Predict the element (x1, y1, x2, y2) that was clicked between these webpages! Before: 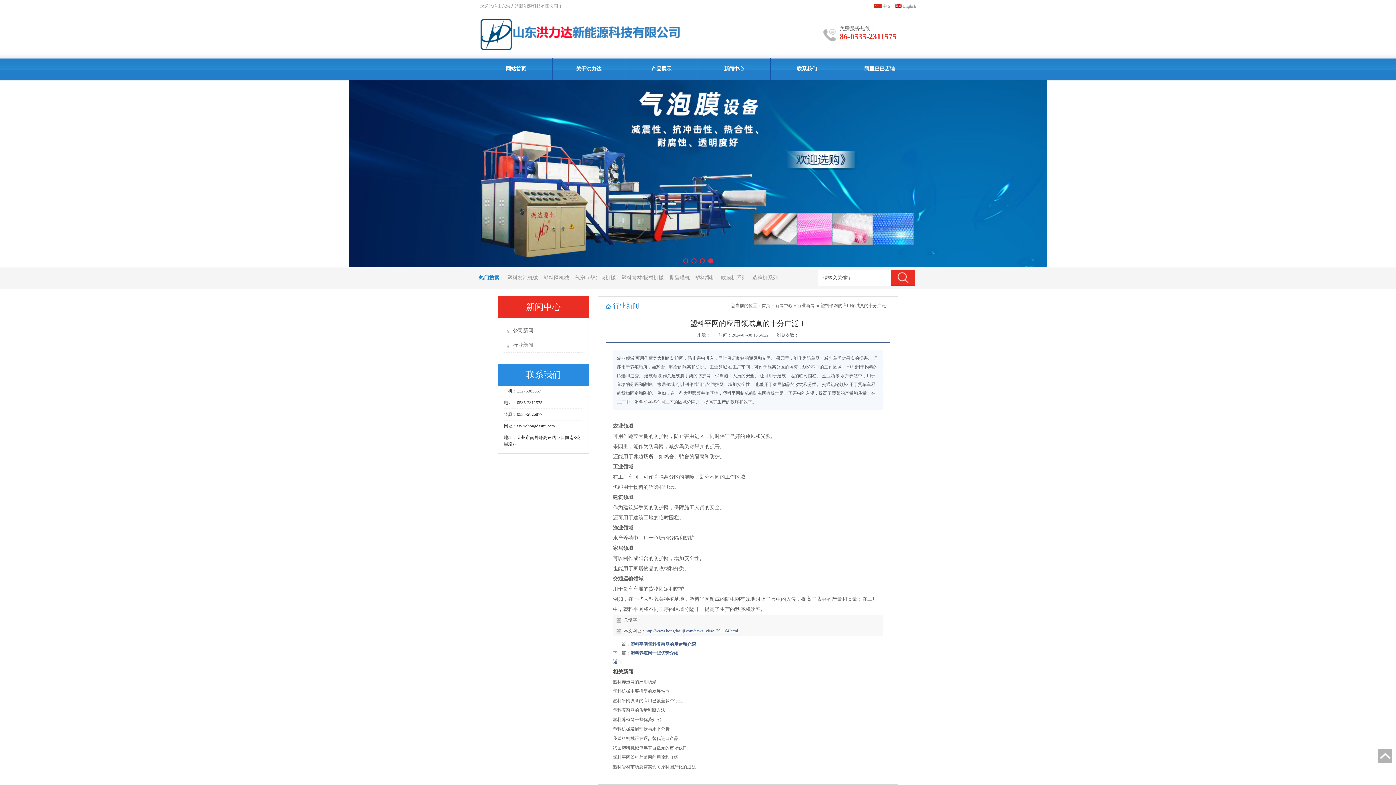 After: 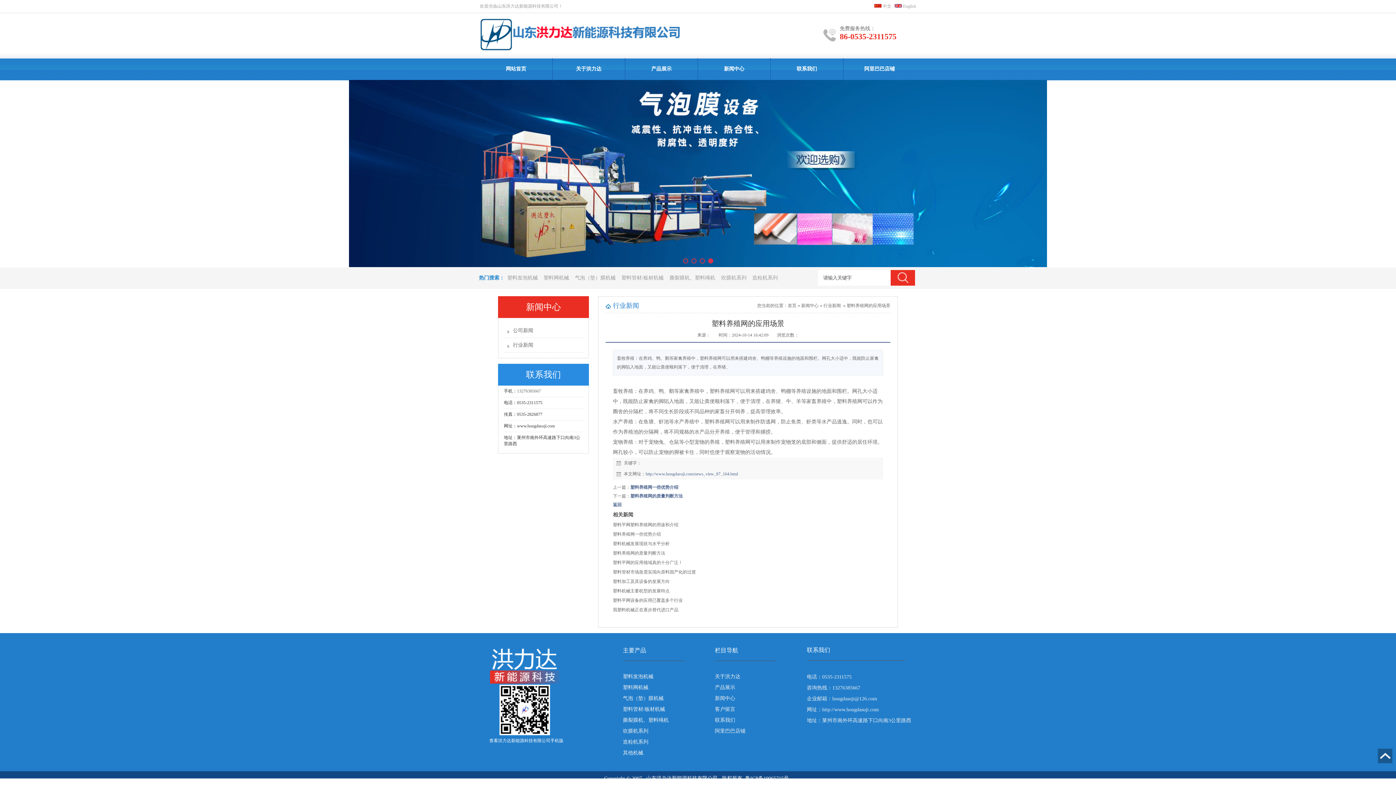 Action: label: 塑料养殖网的应用场景 bbox: (613, 679, 656, 684)